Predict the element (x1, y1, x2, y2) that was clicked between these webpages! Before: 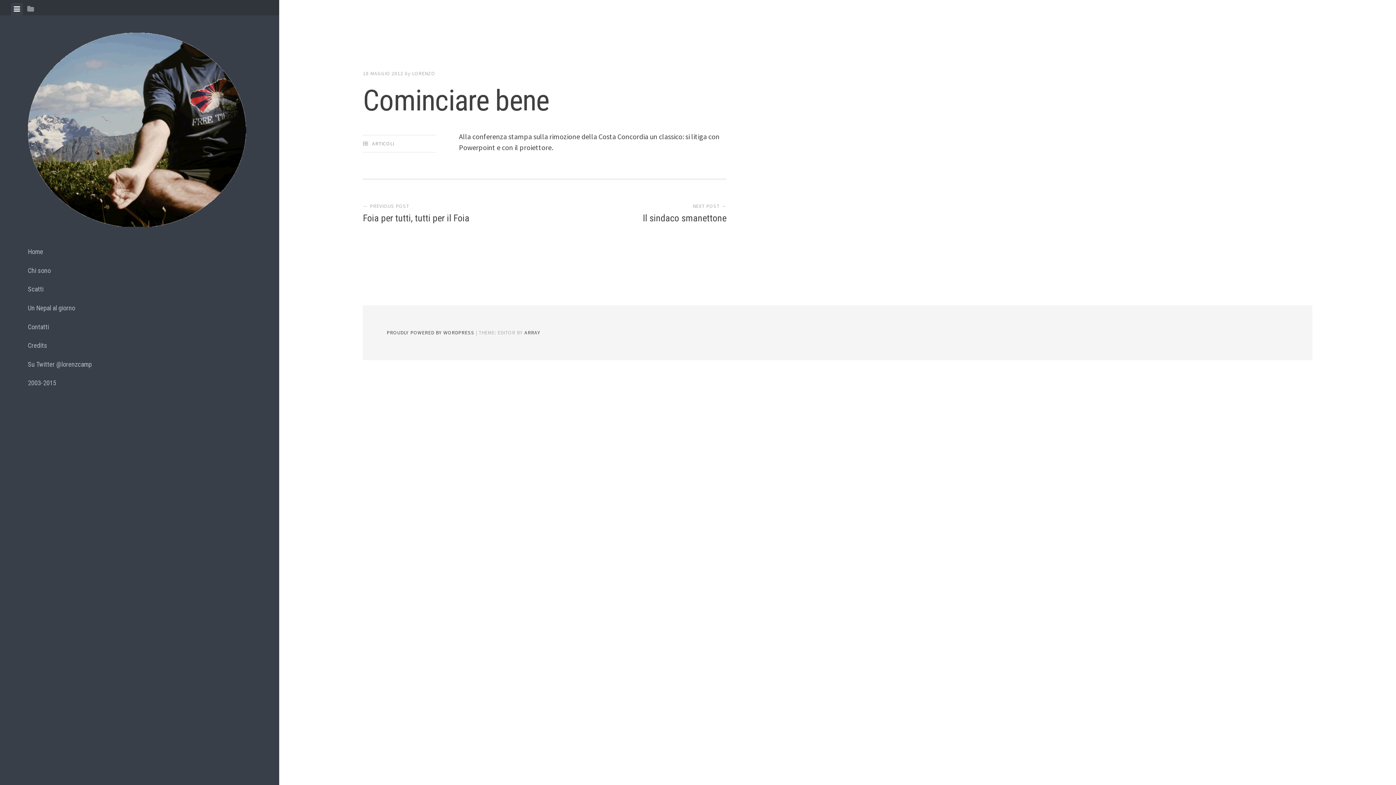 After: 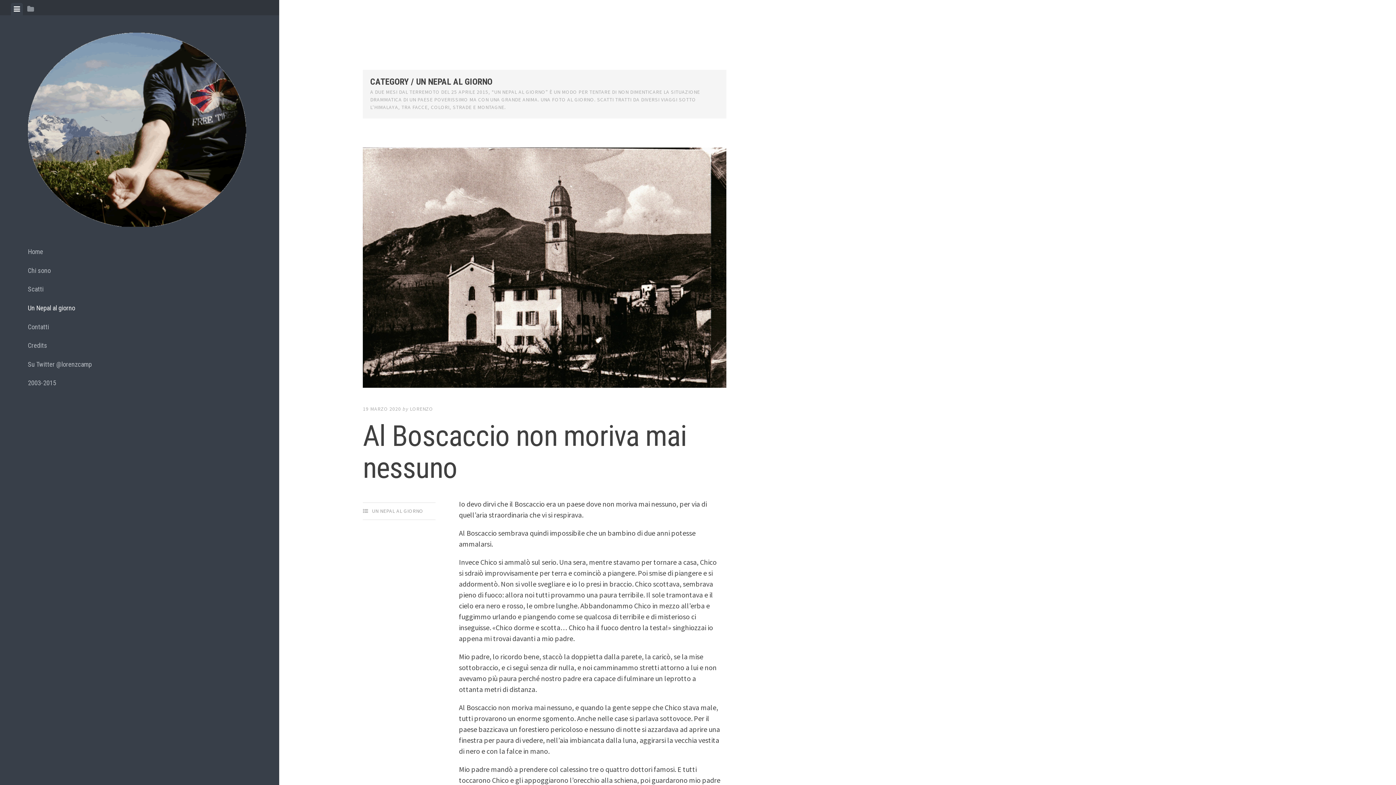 Action: bbox: (27, 298, 251, 317) label: Un Nepal al giorno